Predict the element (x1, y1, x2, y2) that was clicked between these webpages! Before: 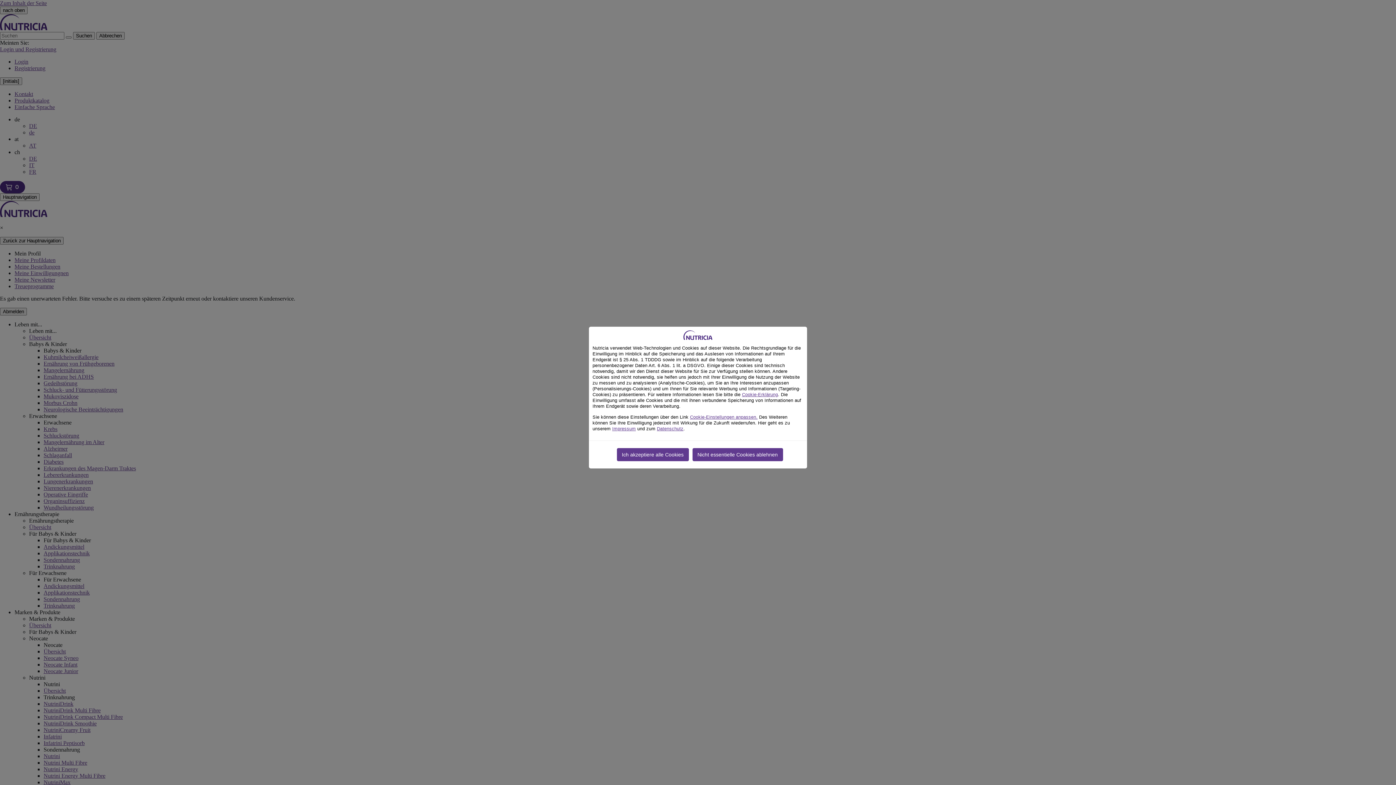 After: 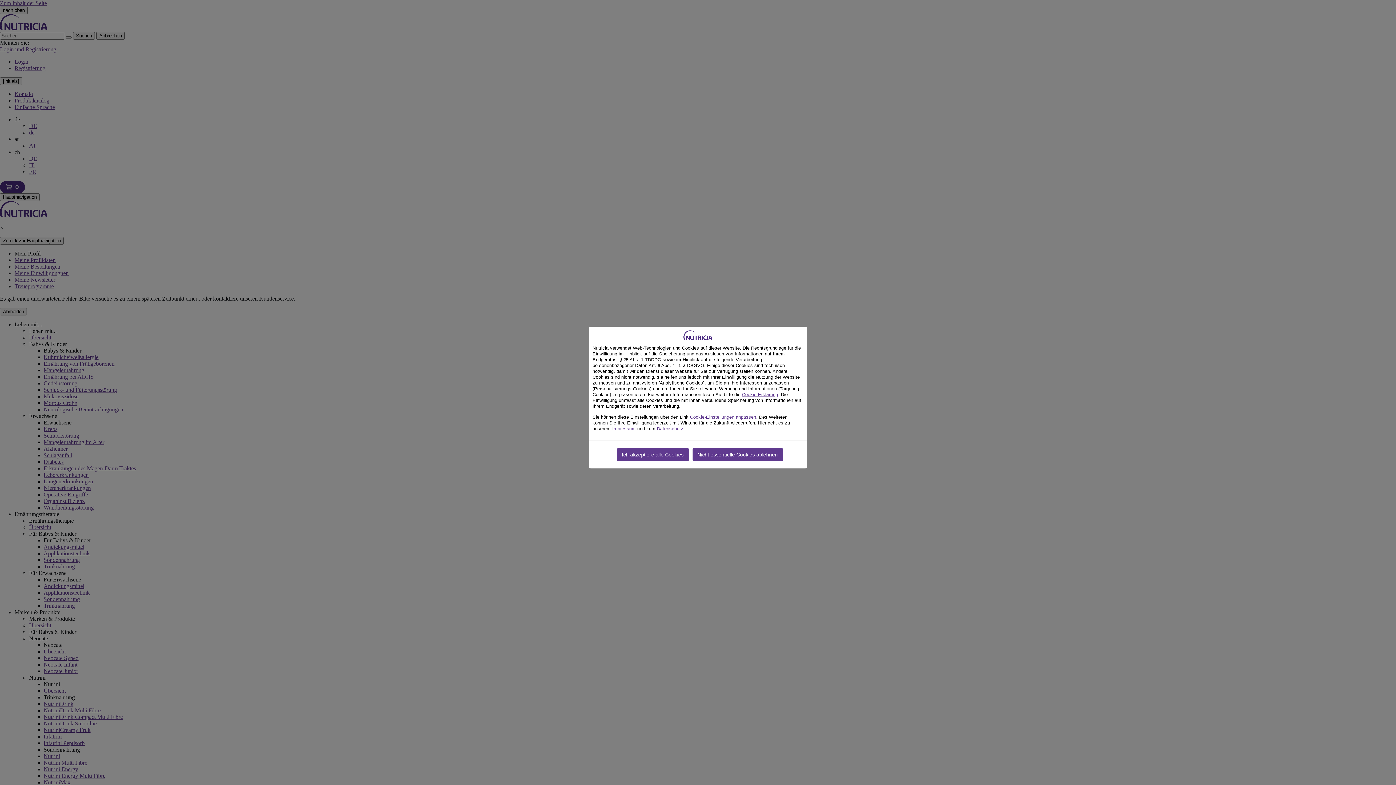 Action: label: Cookie-Erklärung bbox: (742, 392, 778, 397)